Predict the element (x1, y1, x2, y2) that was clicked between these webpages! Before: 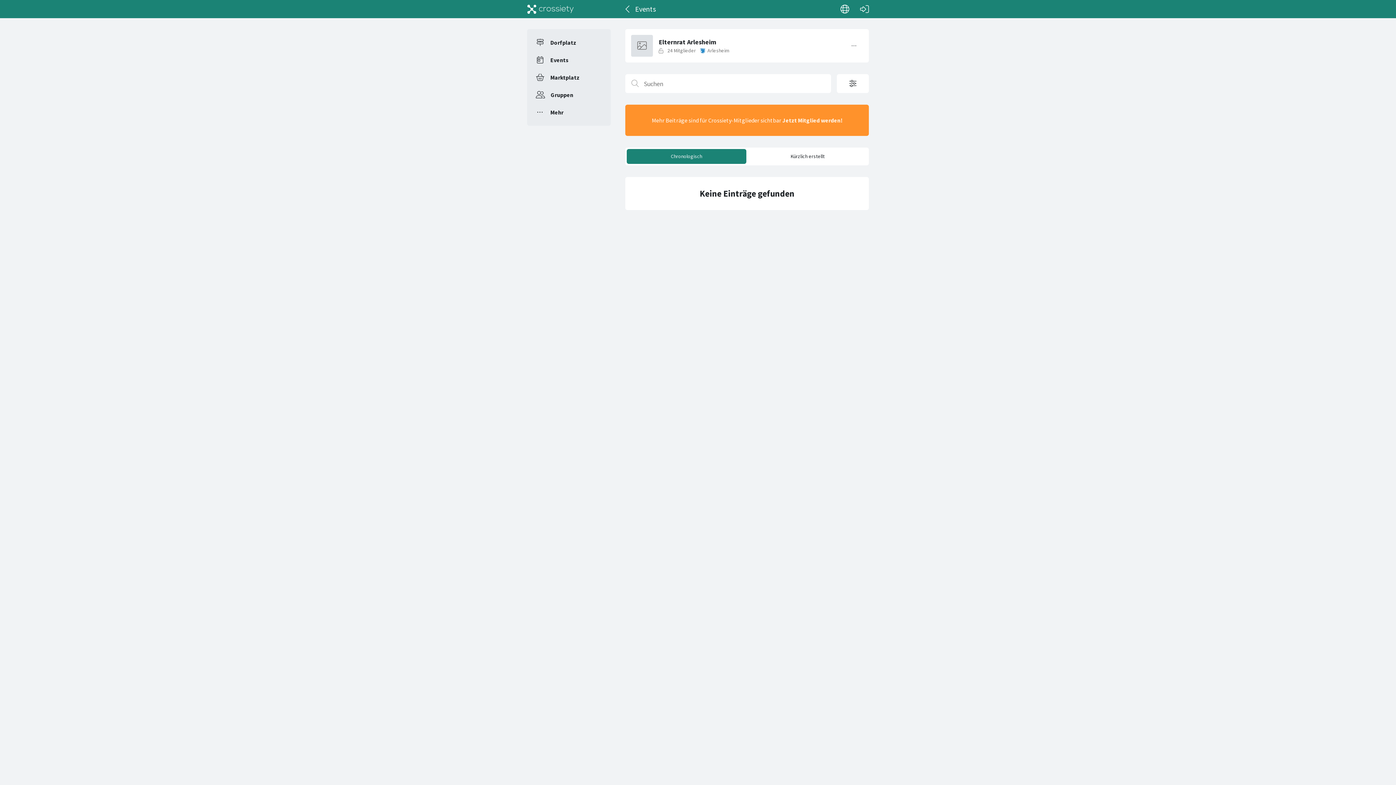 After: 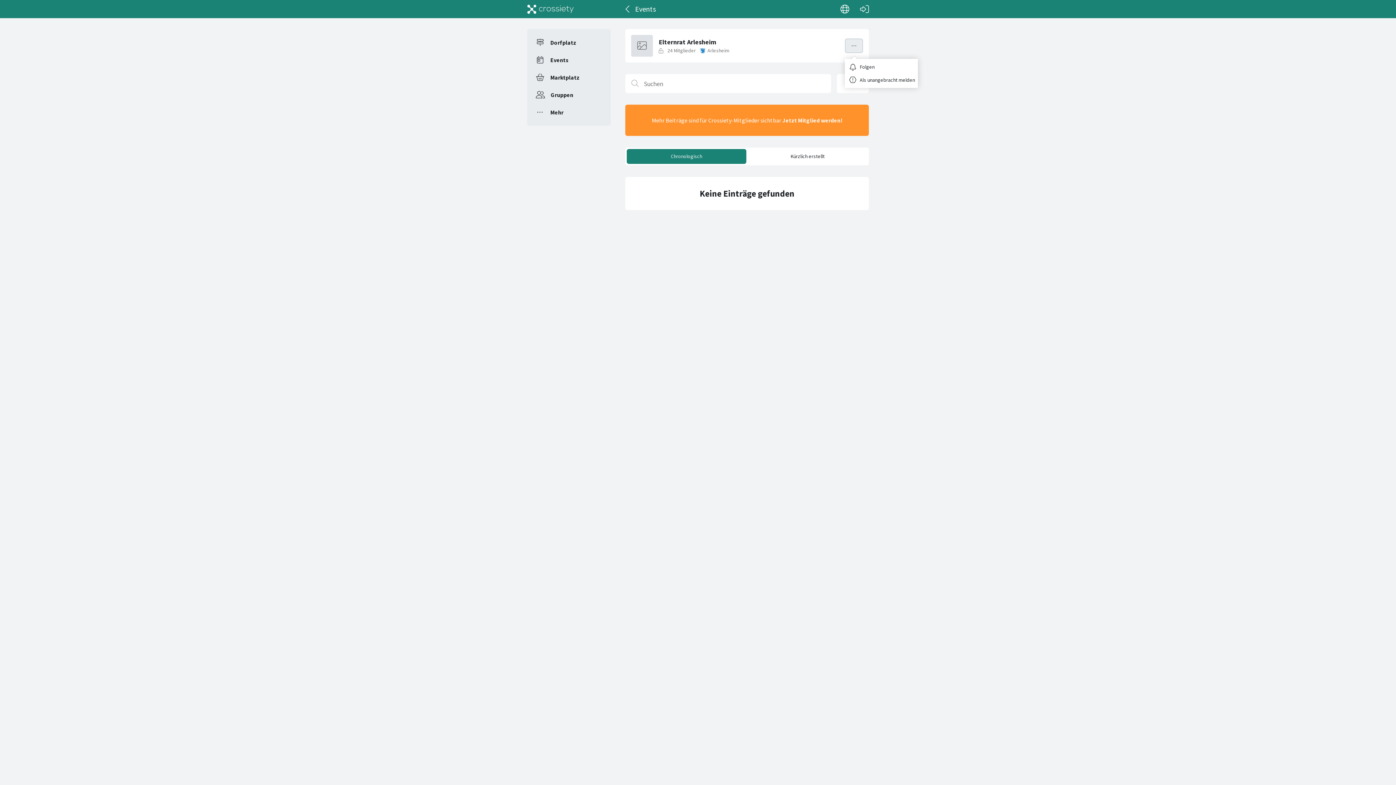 Action: bbox: (845, 38, 863, 53)